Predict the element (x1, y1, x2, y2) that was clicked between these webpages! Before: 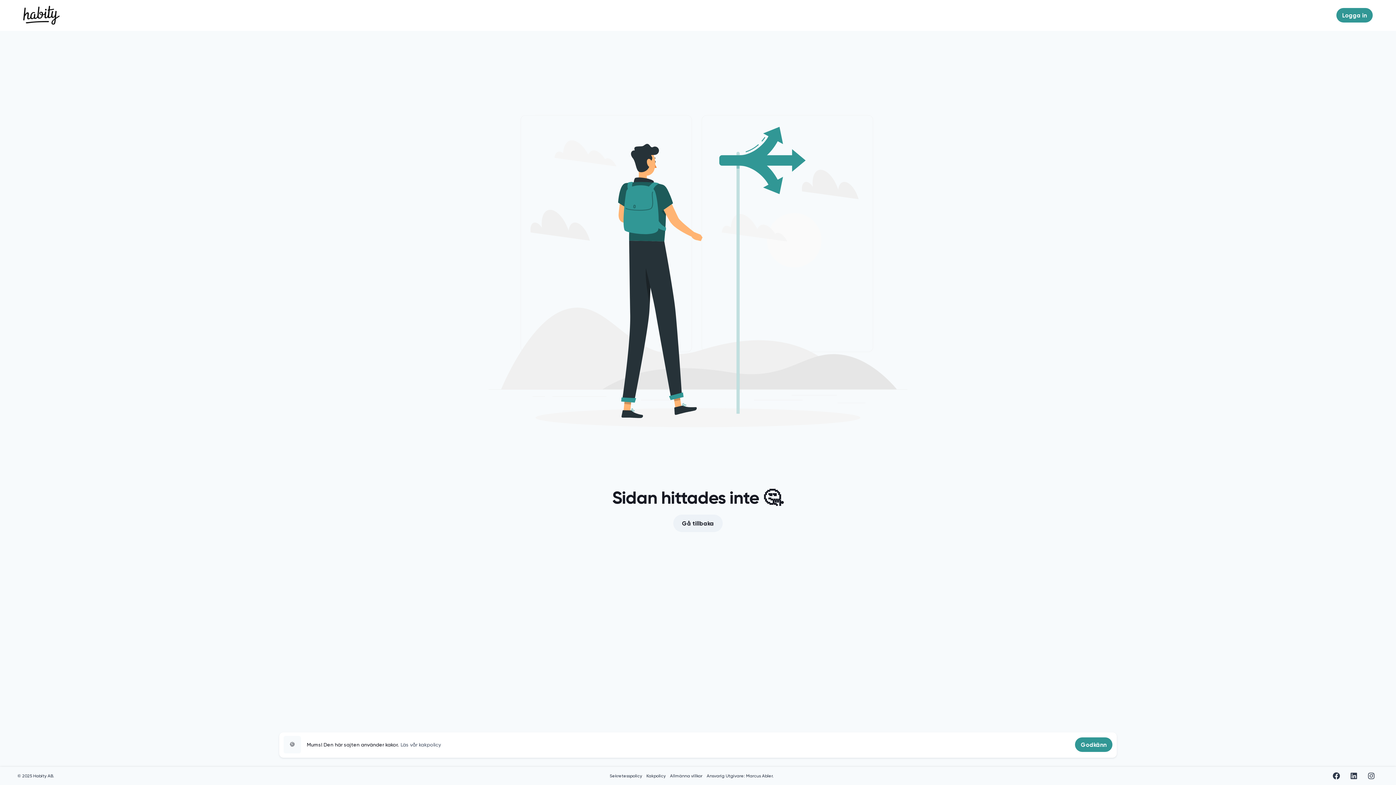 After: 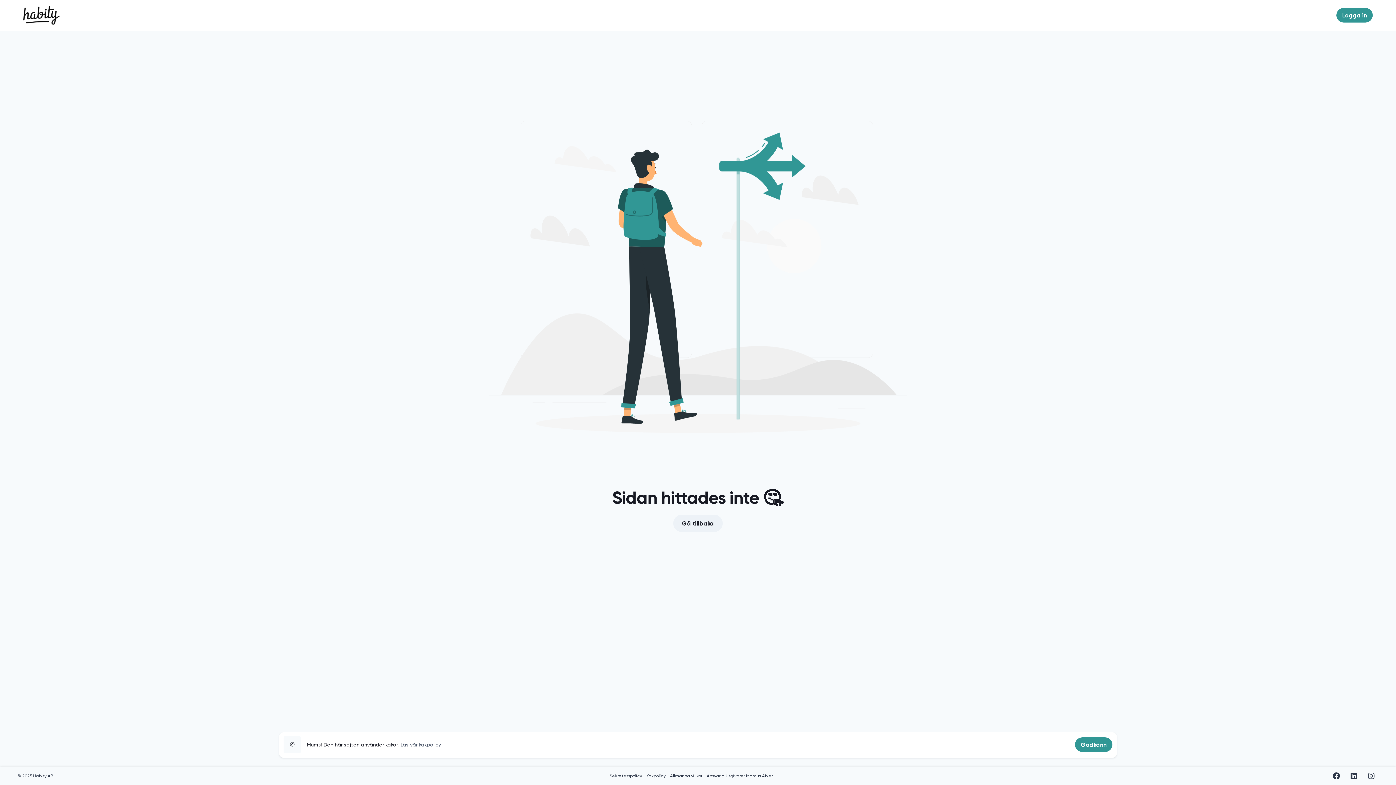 Action: label: Kakpolicy bbox: (646, 773, 665, 779)